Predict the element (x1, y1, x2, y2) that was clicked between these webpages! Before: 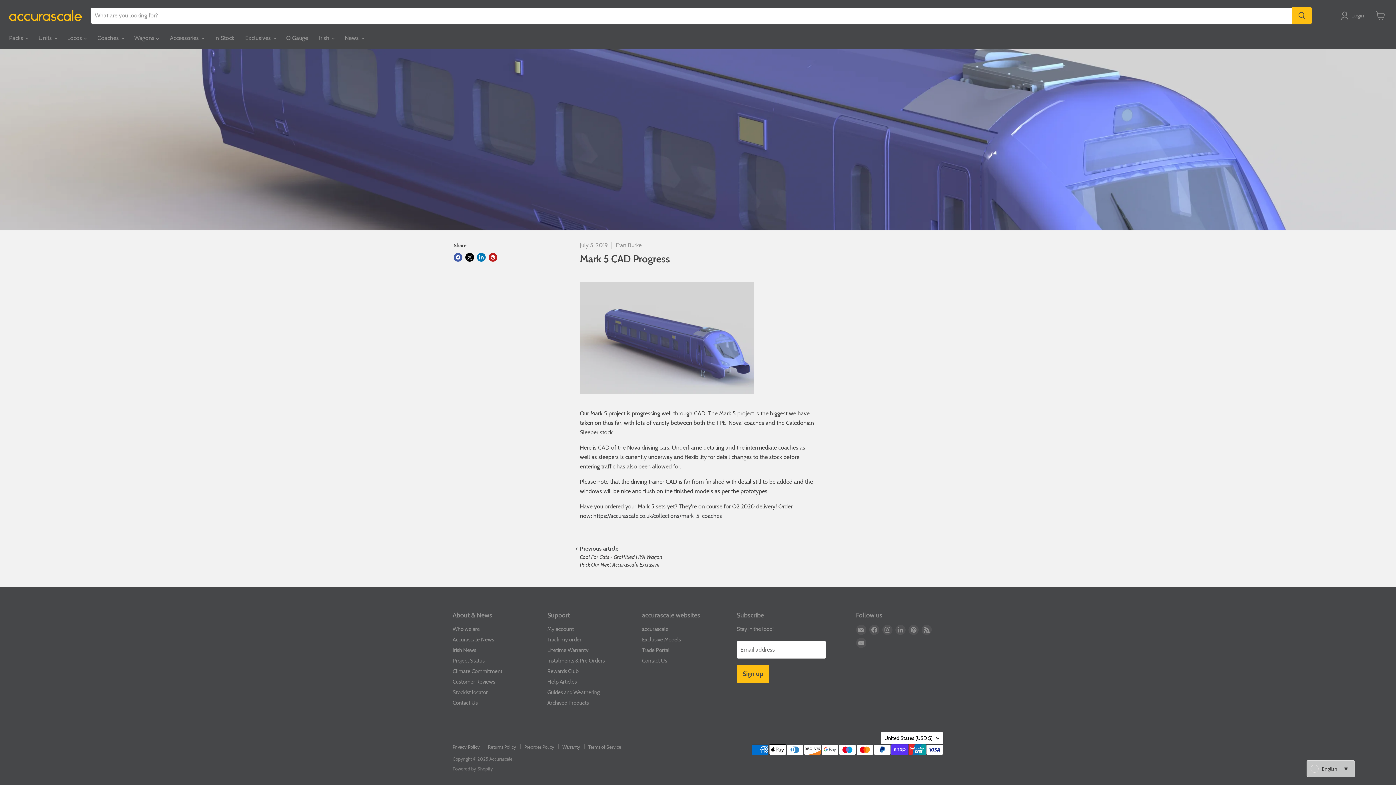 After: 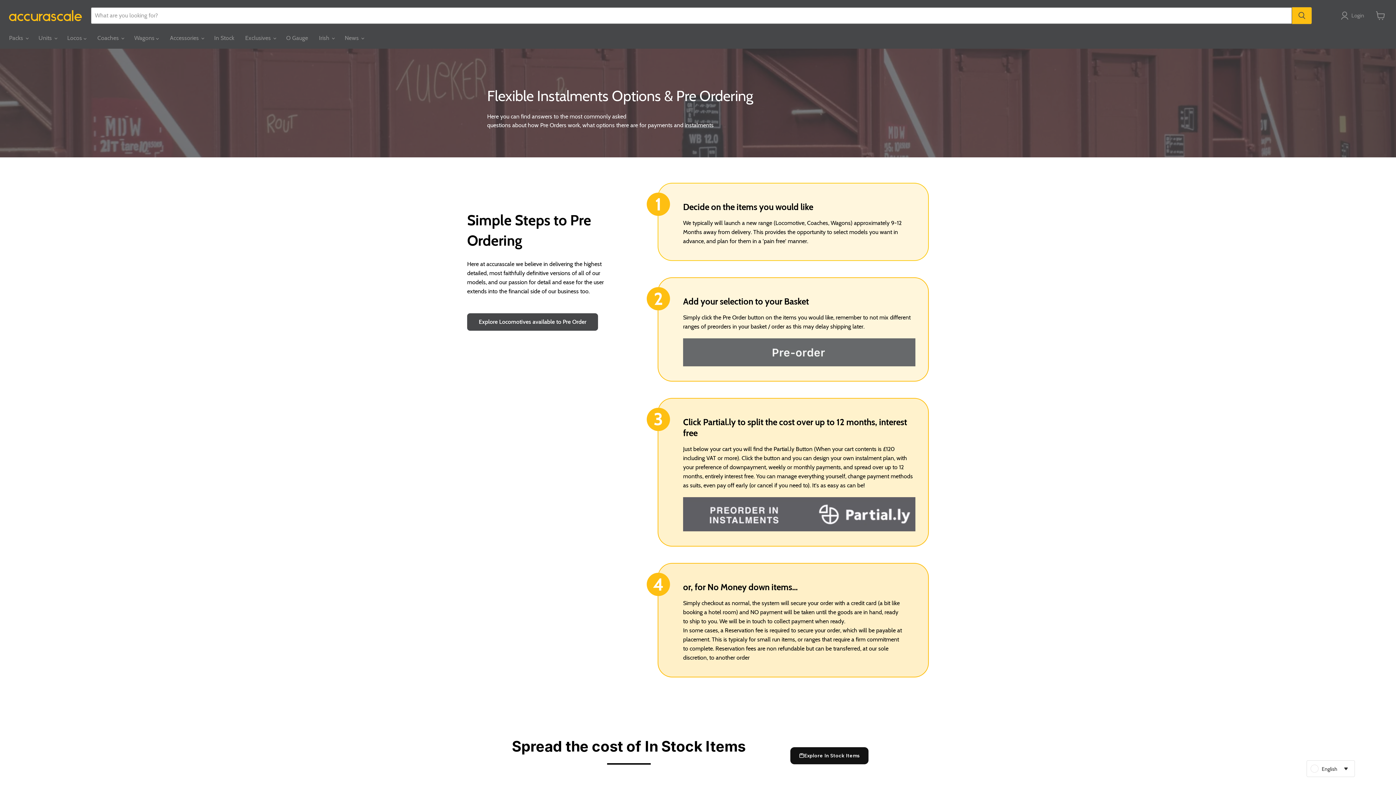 Action: bbox: (547, 657, 604, 664) label: Instalments & Pre Orders